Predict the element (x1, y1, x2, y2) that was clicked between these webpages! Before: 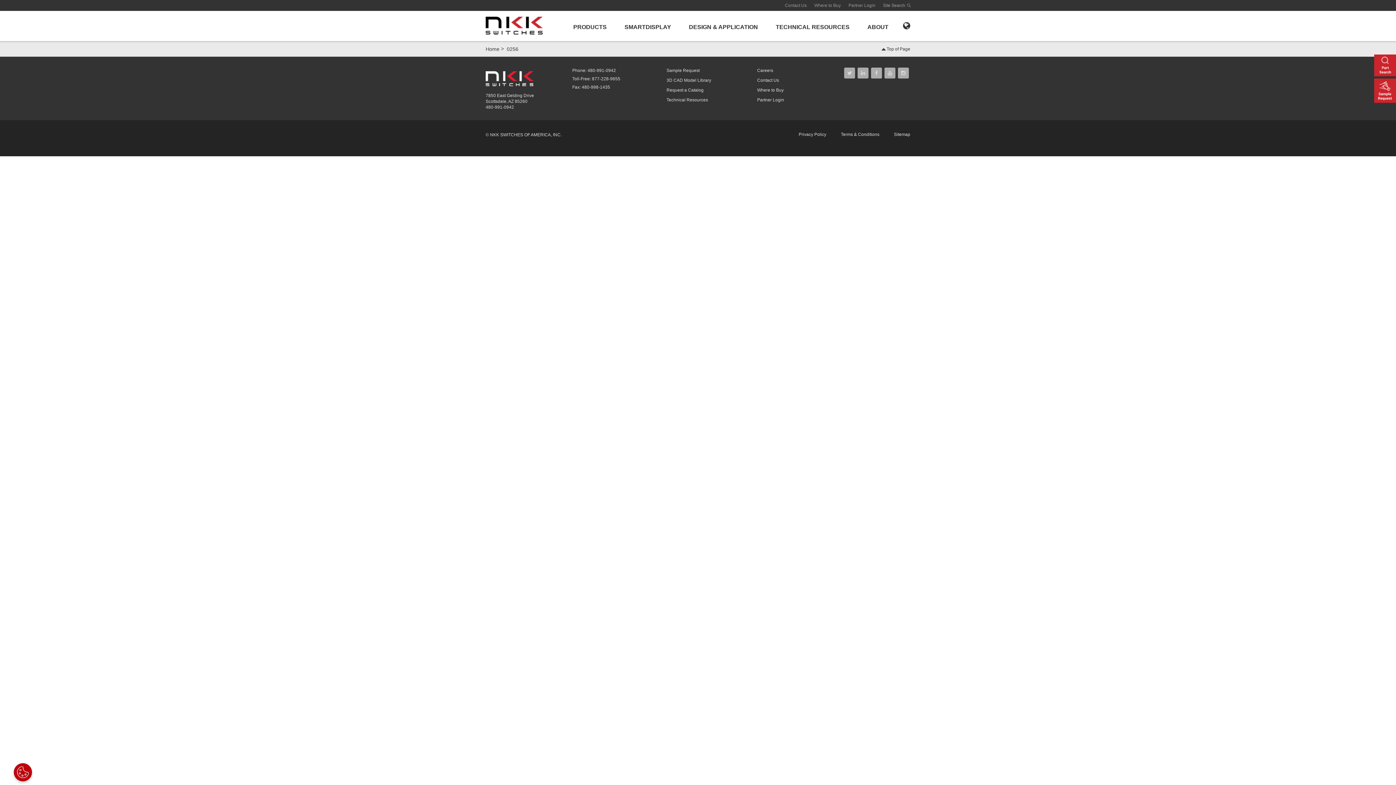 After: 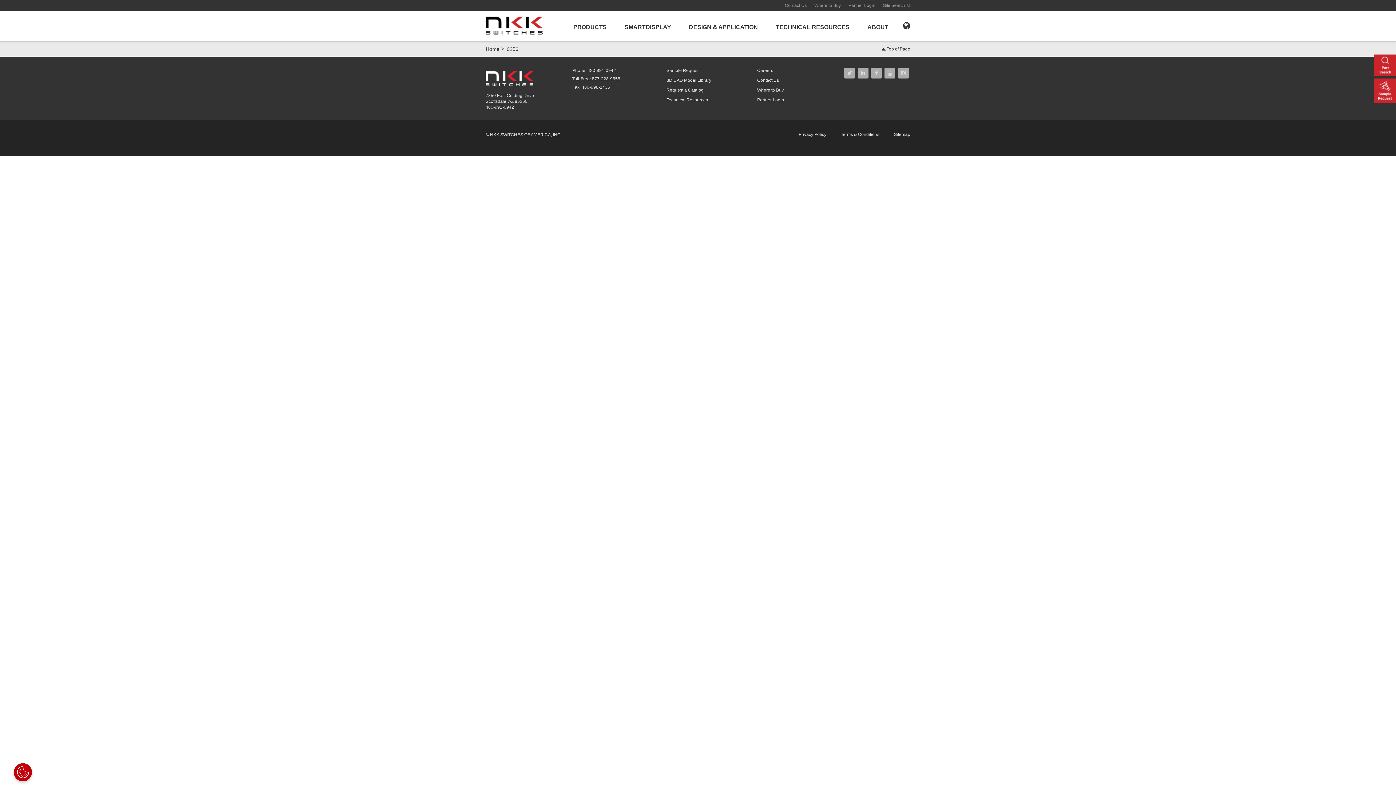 Action: label: search bbox: (905, 1, 913, 9)